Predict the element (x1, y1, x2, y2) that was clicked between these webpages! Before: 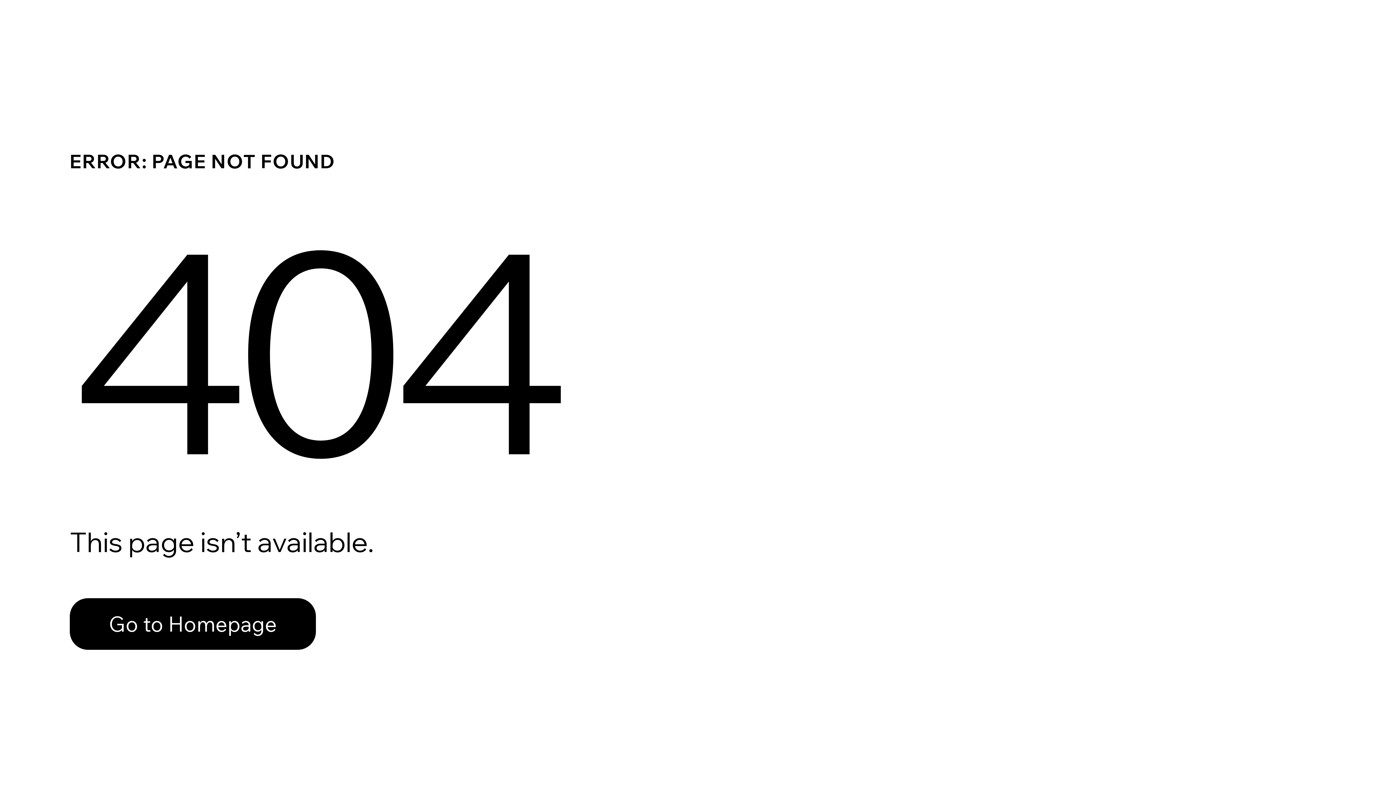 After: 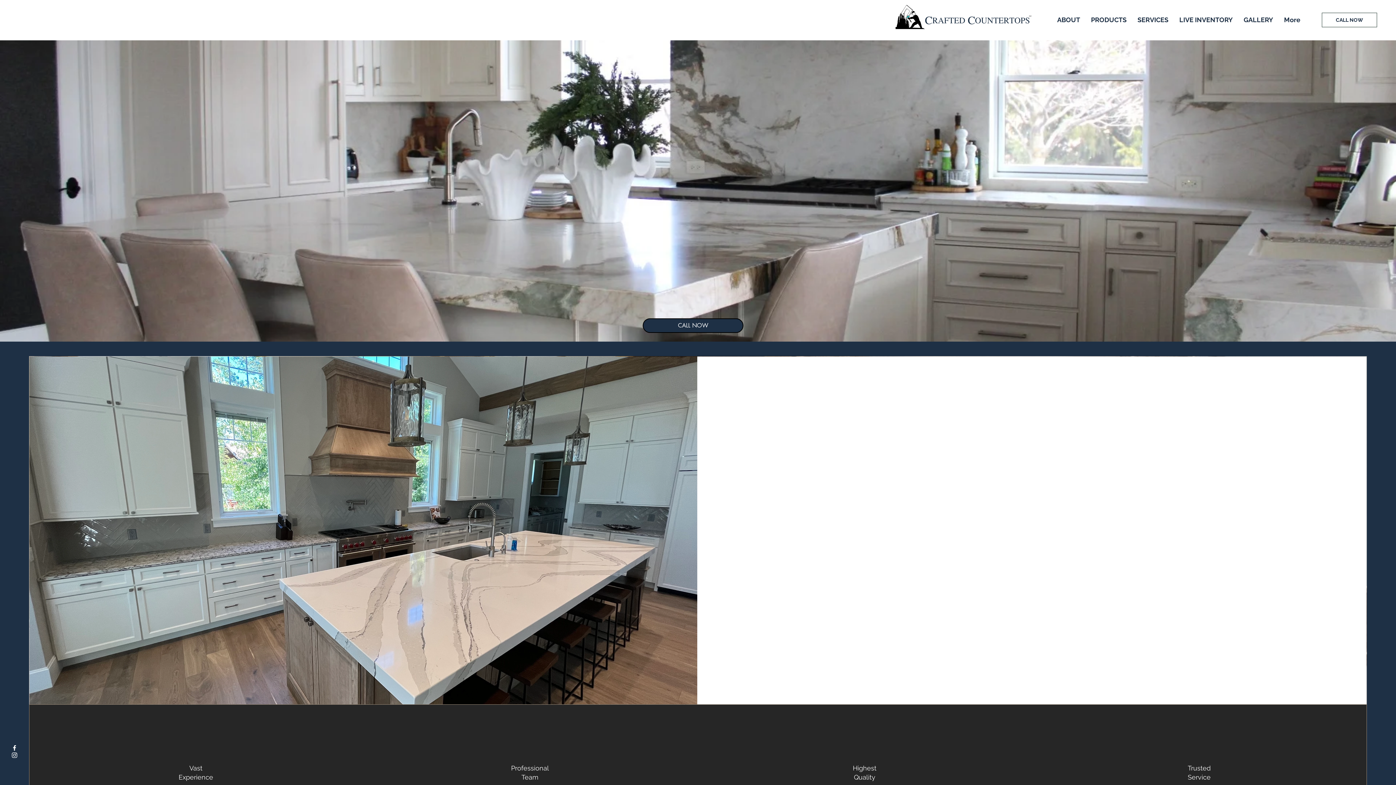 Action: label: Go to Homepage bbox: (69, 582, 768, 659)